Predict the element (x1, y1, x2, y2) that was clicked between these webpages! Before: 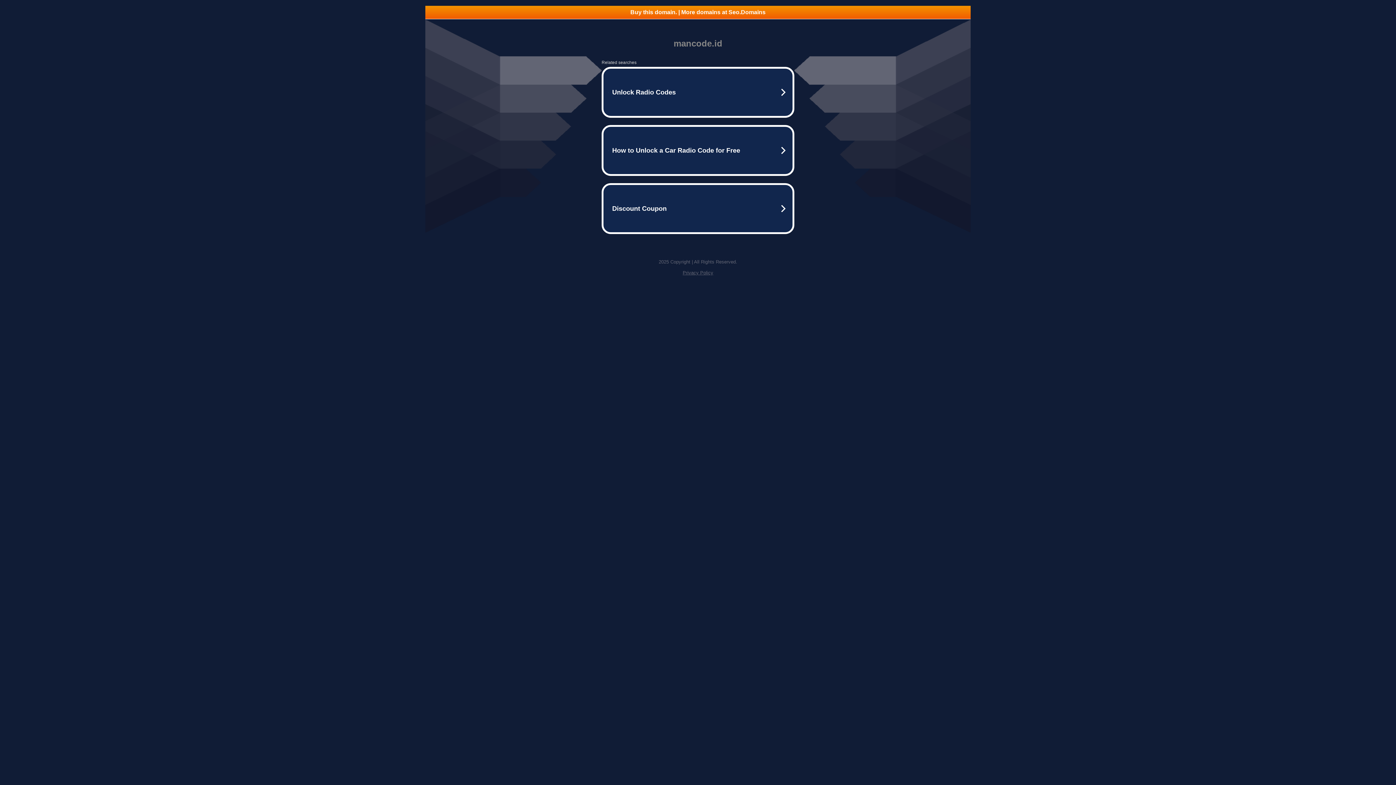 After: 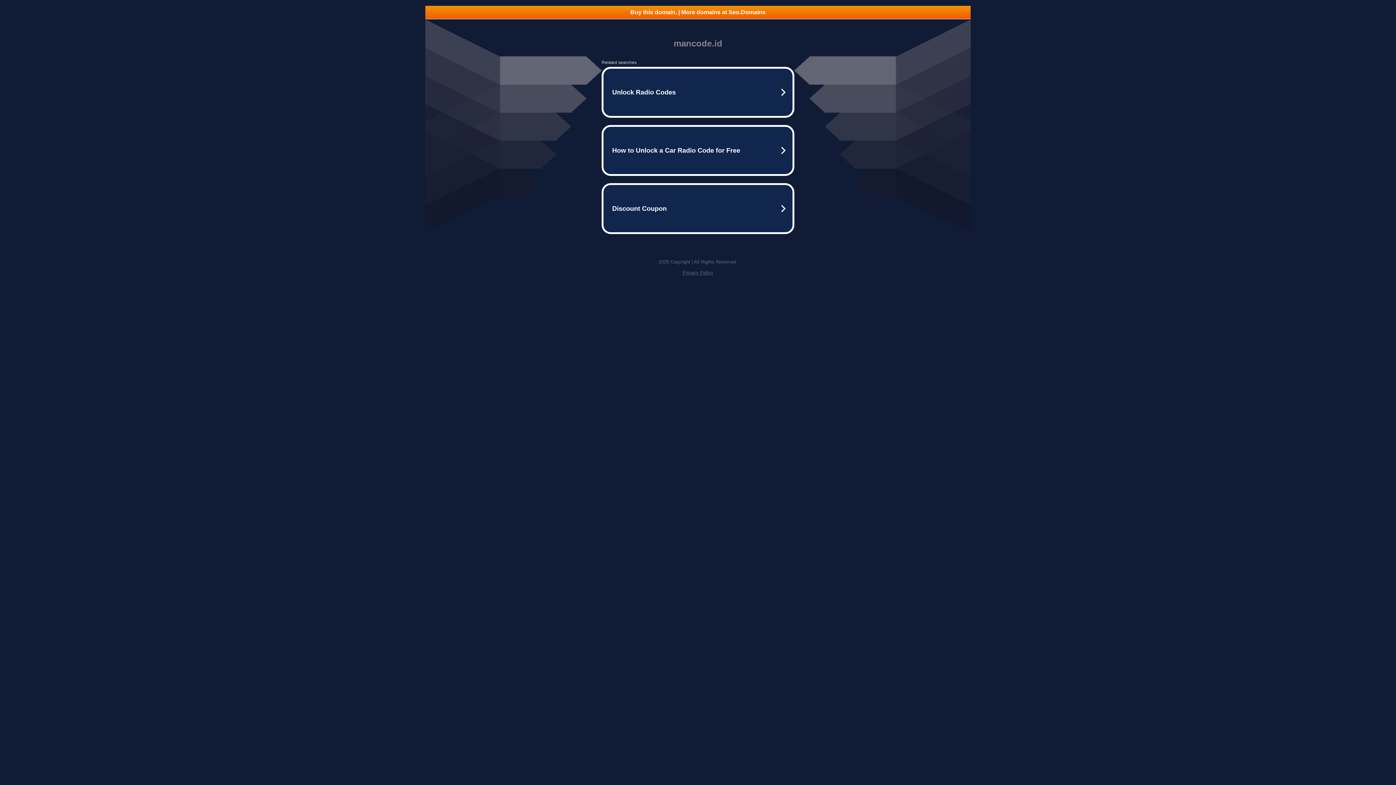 Action: label: Buy this domain. | More domains at Seo.Domains bbox: (425, 5, 970, 18)